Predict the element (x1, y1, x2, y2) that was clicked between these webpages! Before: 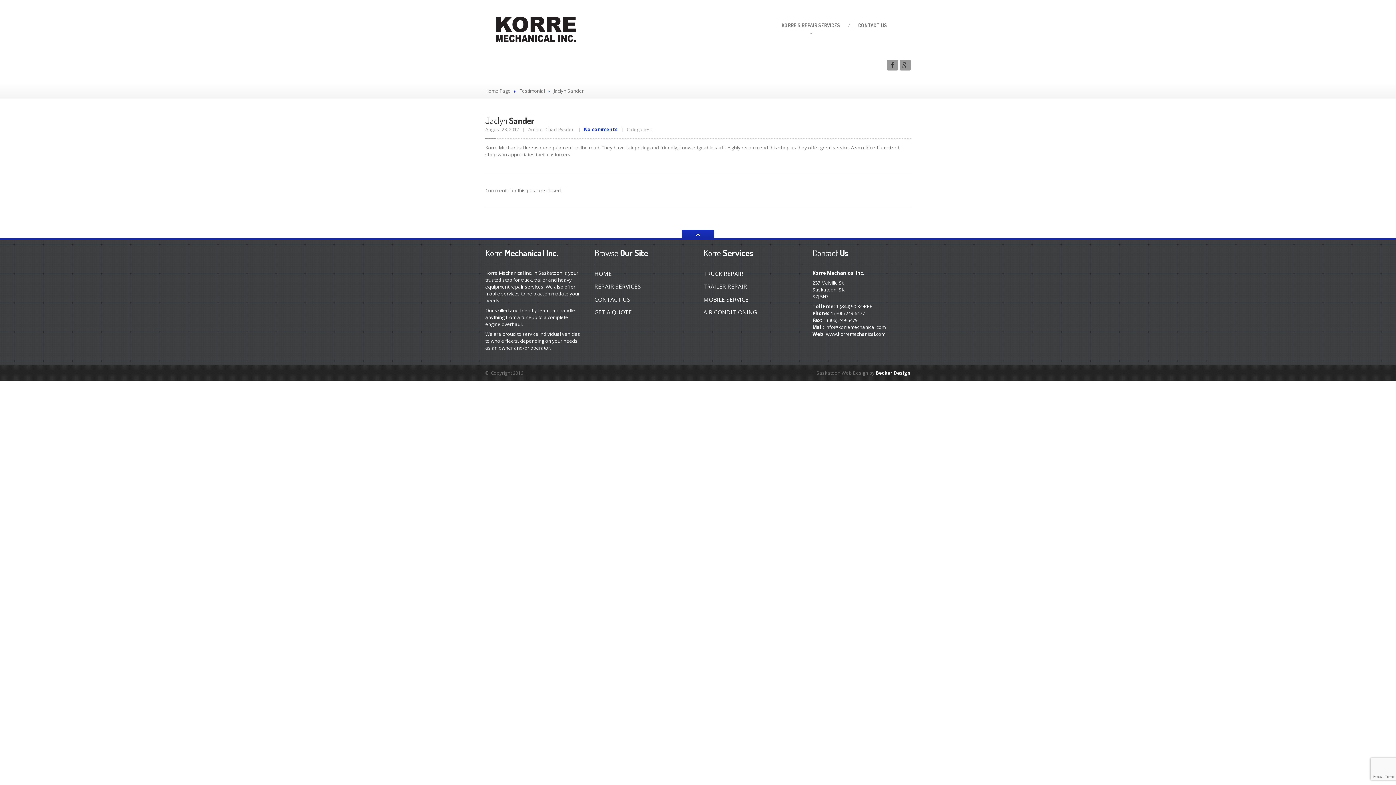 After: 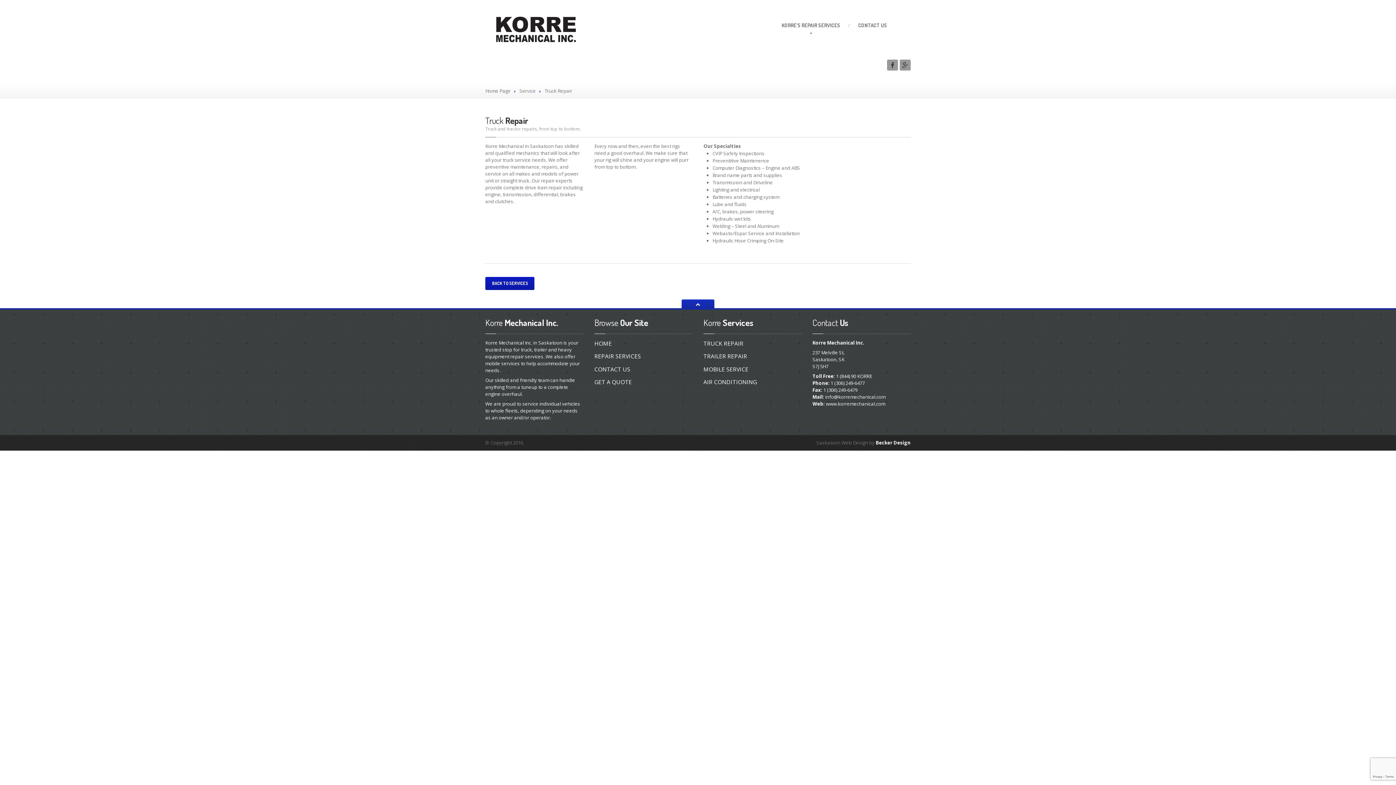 Action: bbox: (703, 269, 743, 277) label: TRUCK REPAIR